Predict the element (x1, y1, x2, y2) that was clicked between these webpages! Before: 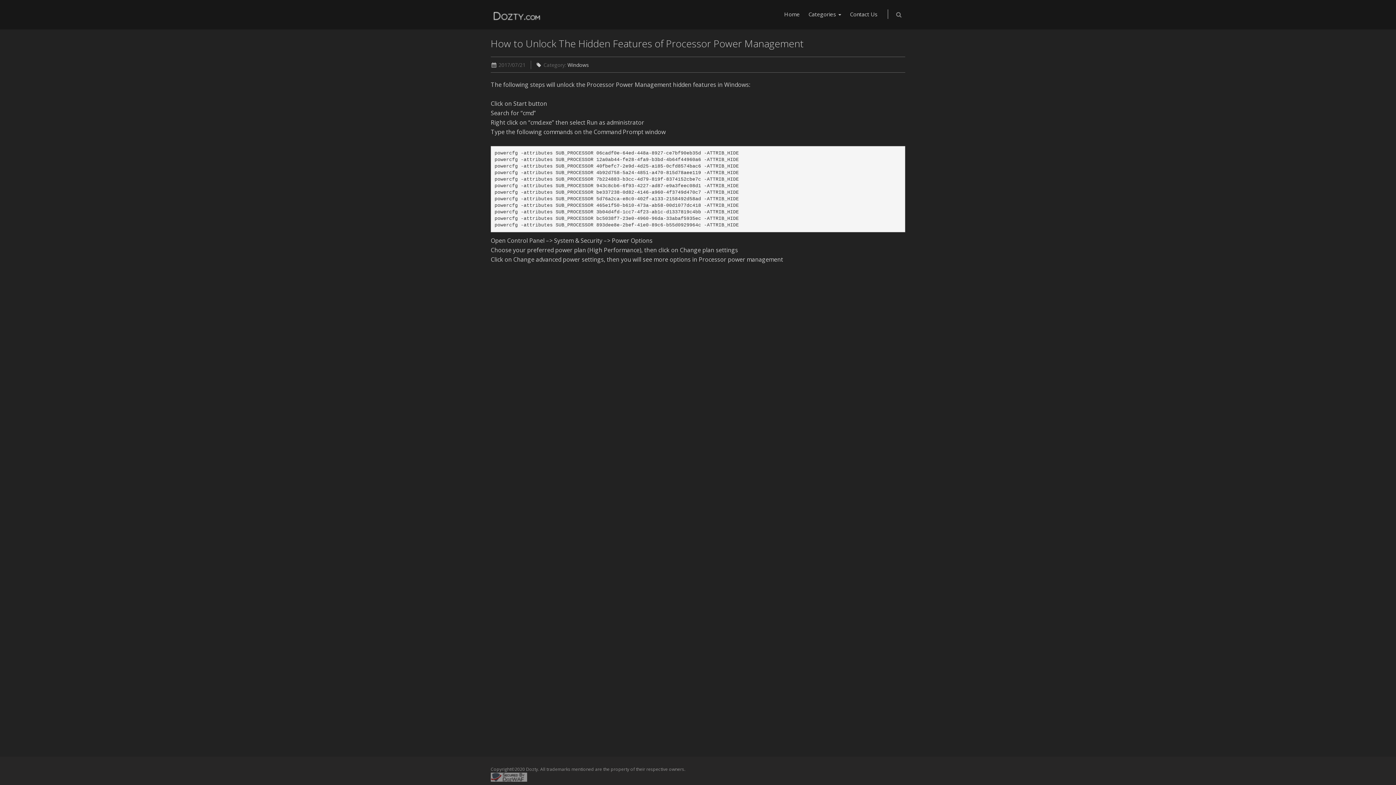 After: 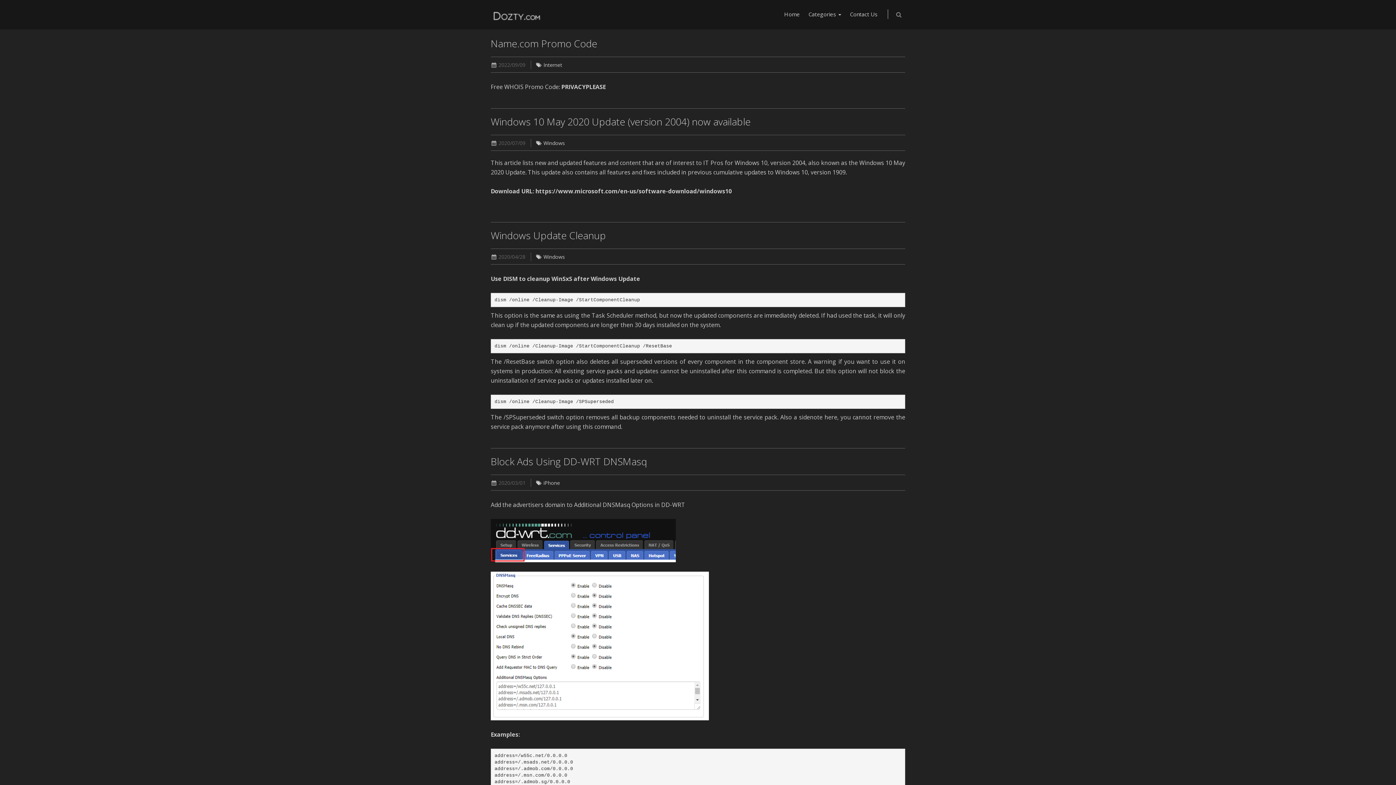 Action: bbox: (490, 0, 556, 29)